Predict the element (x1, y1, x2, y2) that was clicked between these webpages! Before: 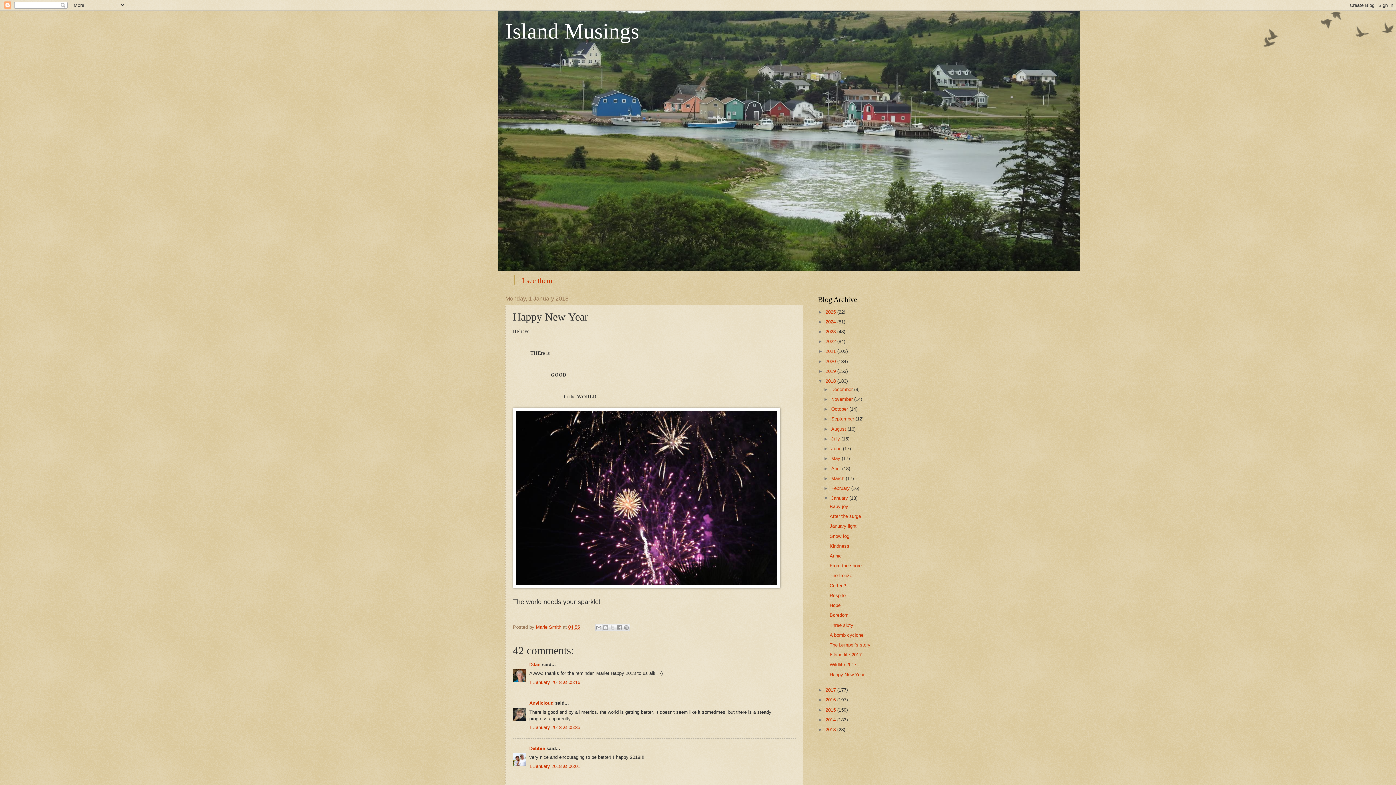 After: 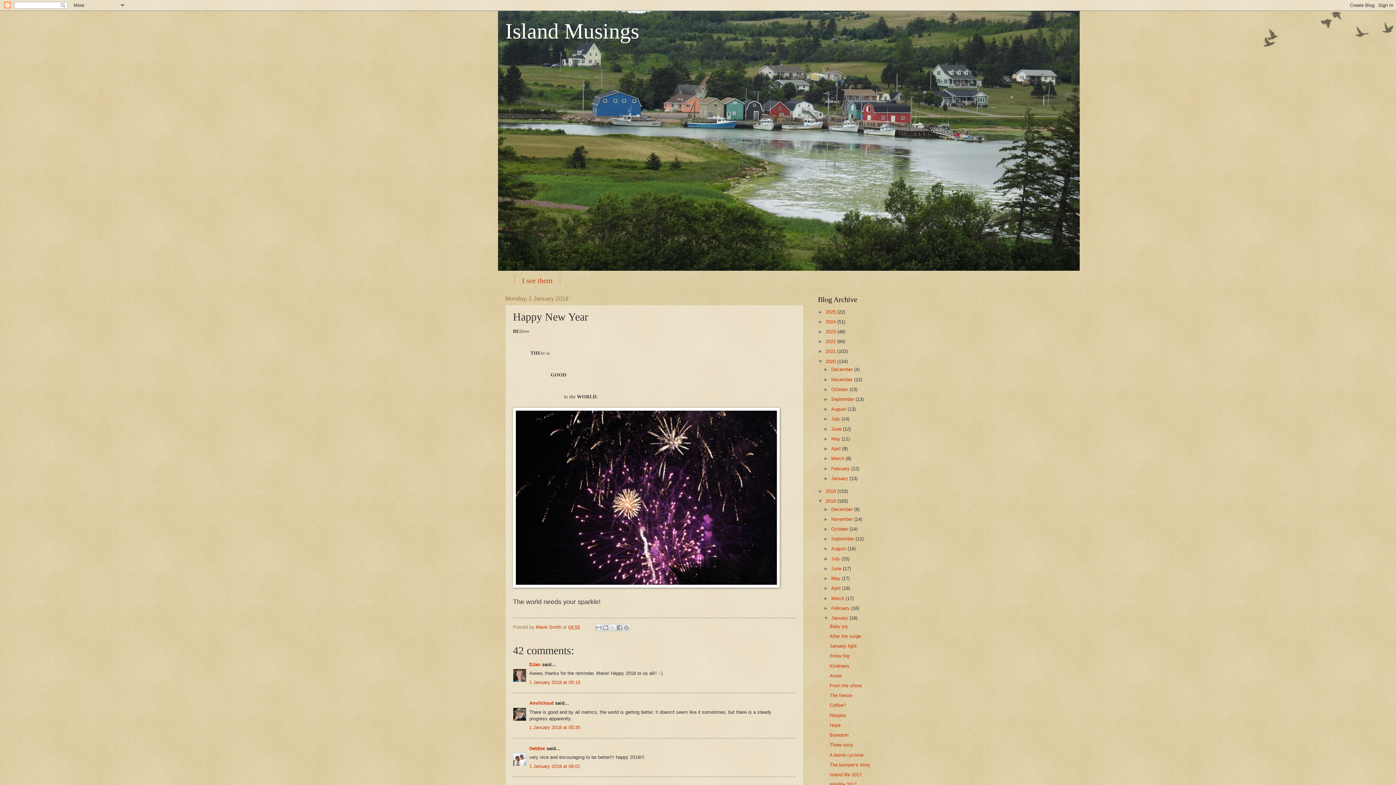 Action: bbox: (818, 358, 825, 364) label: ►  